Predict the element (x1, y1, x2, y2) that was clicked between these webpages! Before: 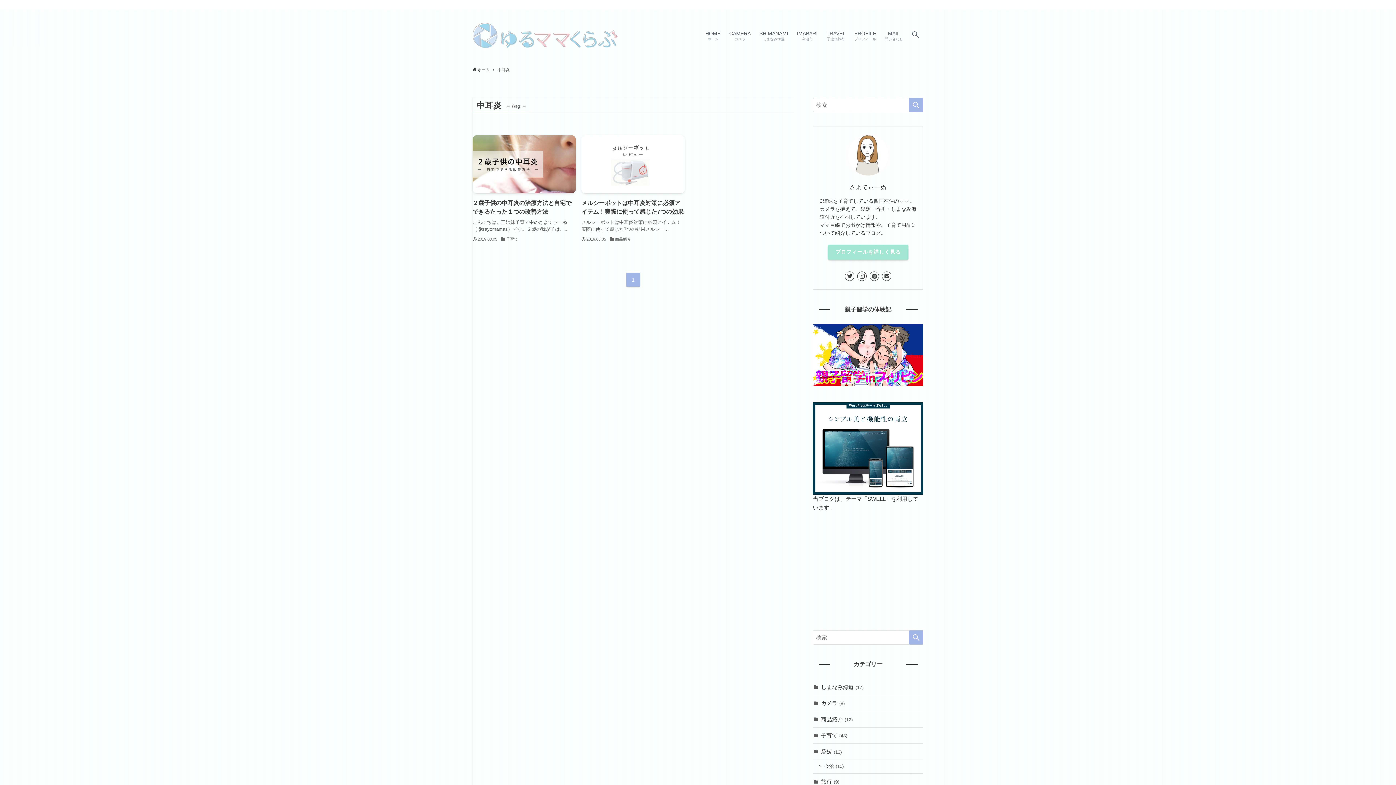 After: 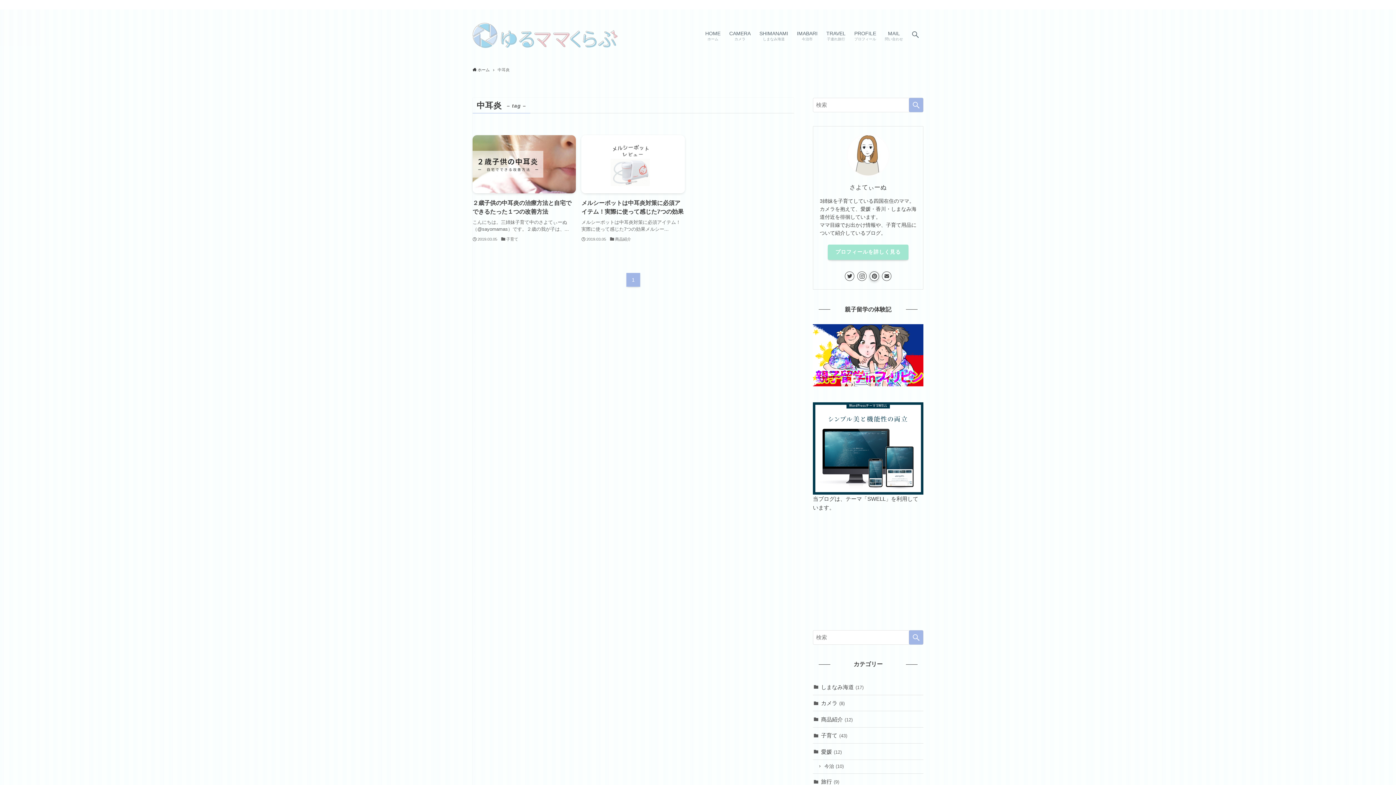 Action: bbox: (869, 271, 879, 281) label: pinterest